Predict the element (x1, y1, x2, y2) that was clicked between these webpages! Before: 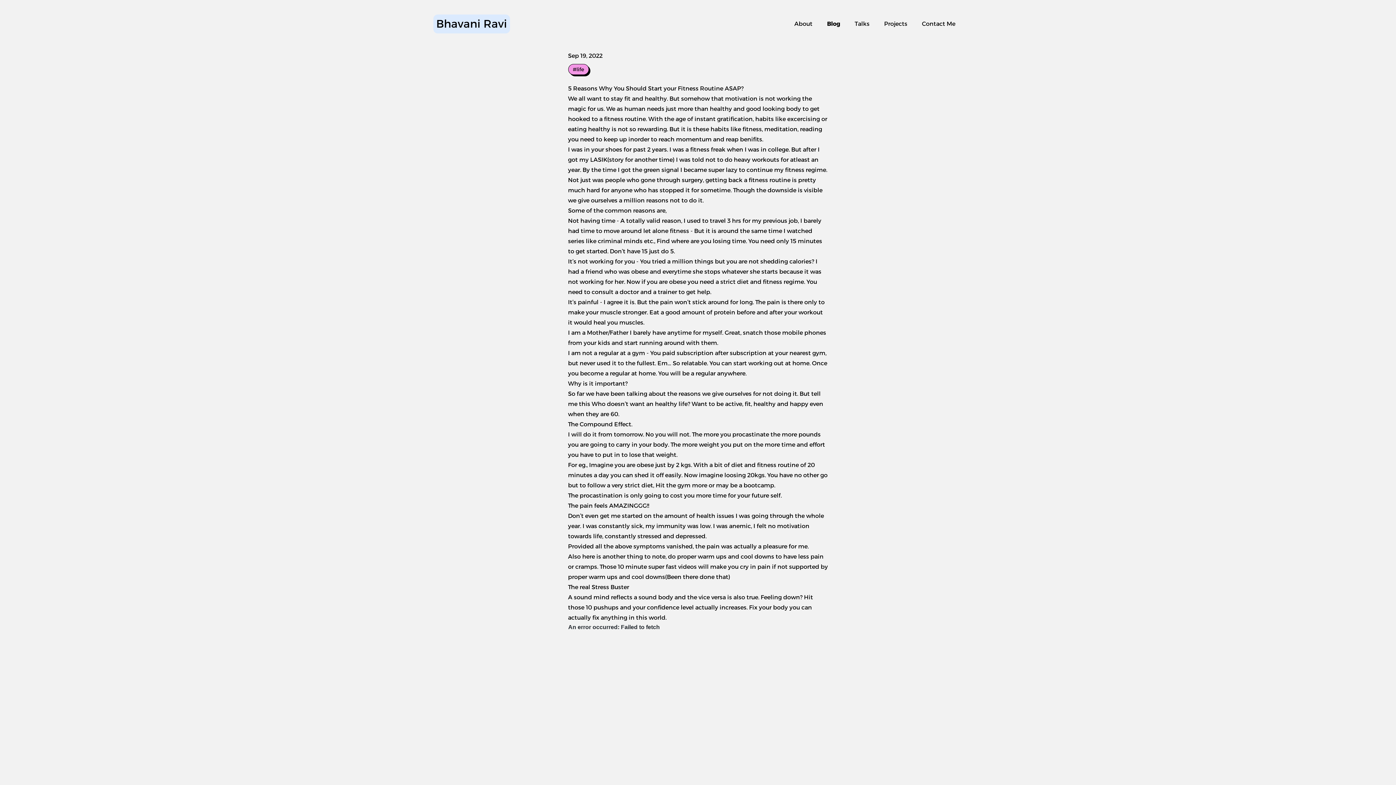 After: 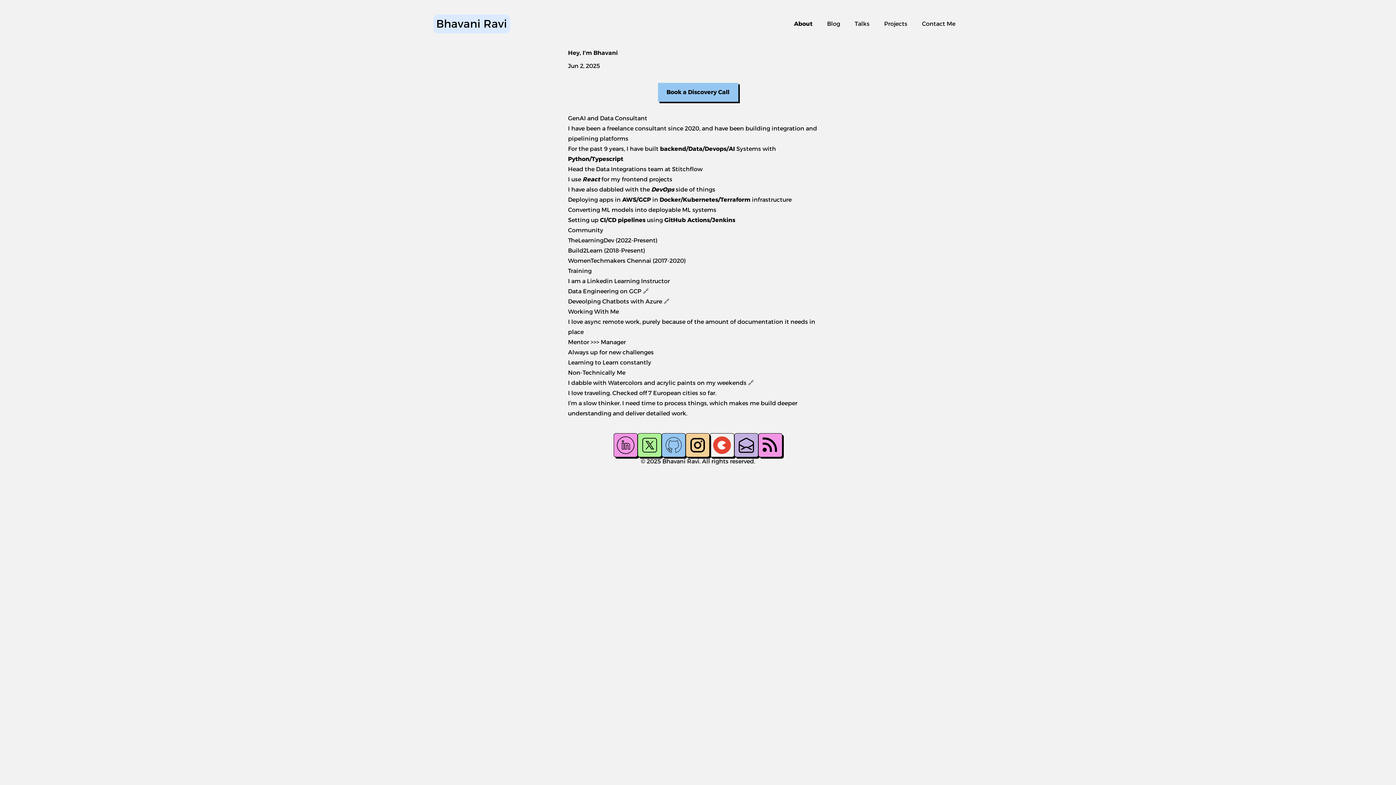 Action: bbox: (787, 16, 820, 31) label: About